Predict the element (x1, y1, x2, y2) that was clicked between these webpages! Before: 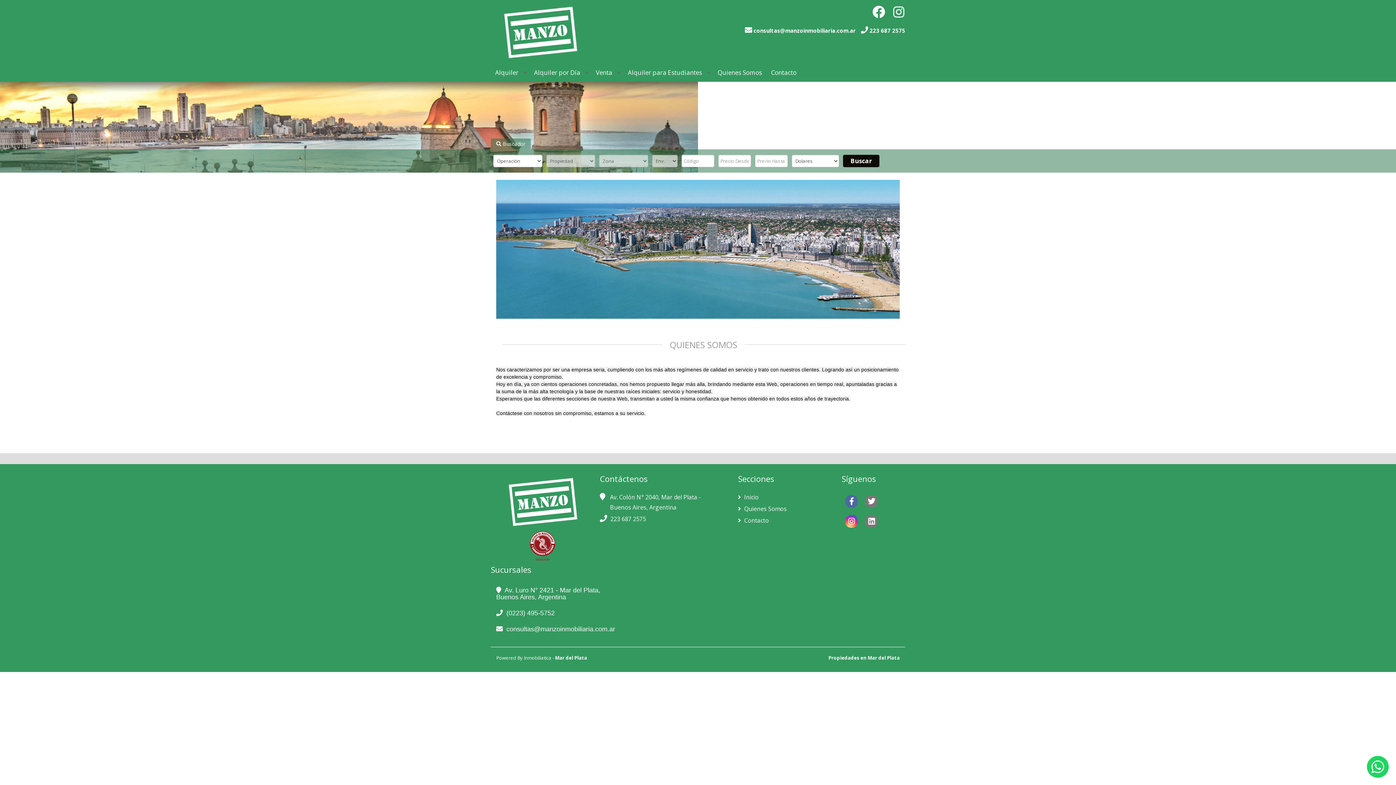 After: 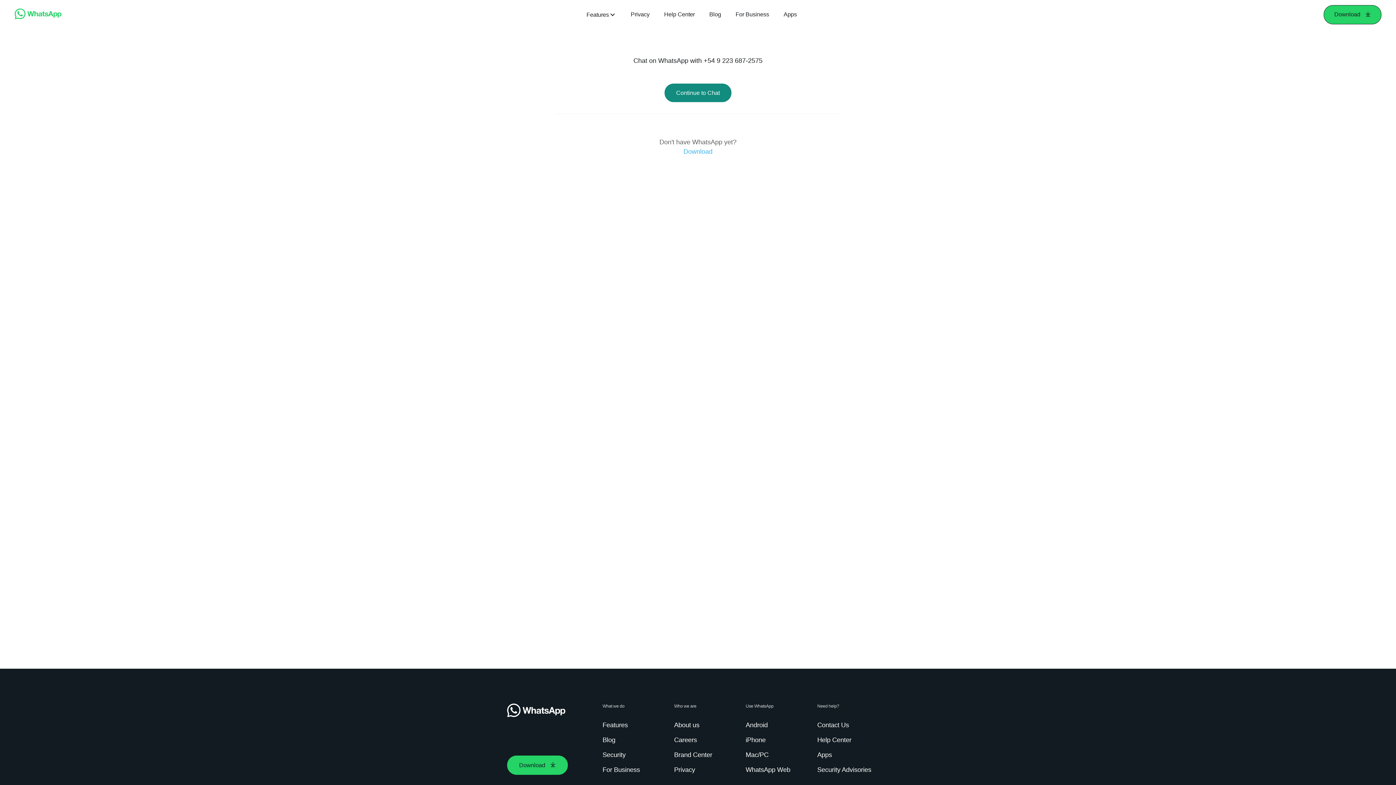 Action: bbox: (1367, 756, 1389, 778)